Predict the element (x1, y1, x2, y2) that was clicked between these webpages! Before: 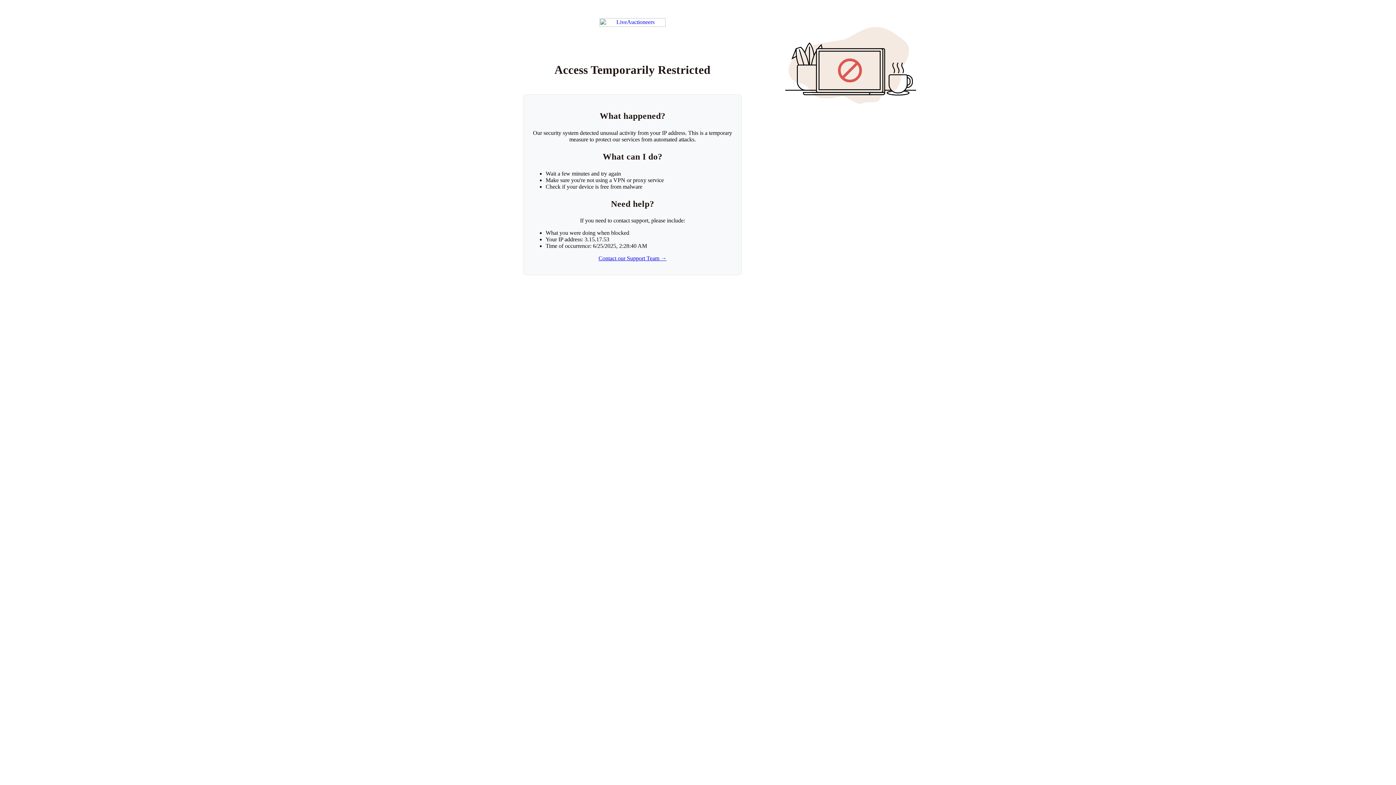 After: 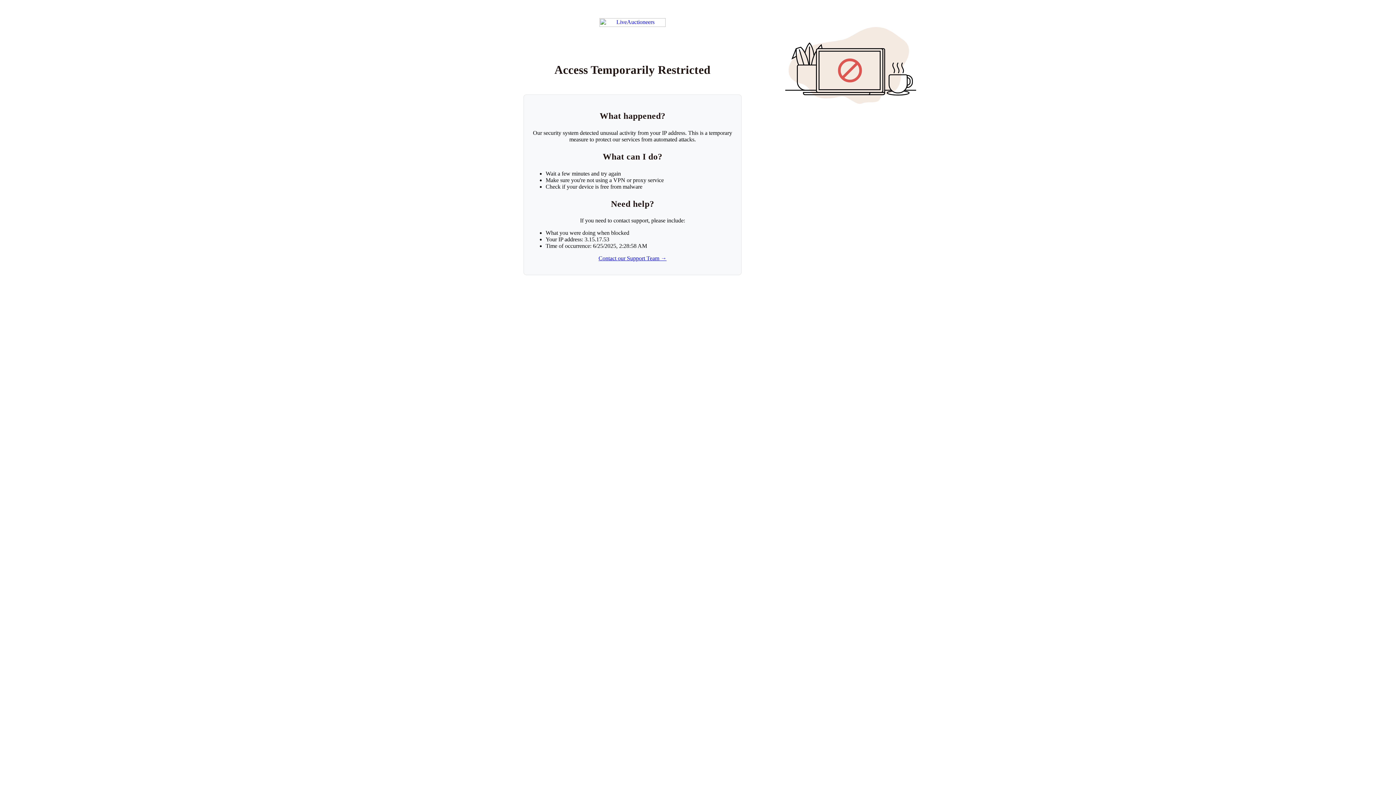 Action: bbox: (599, 18, 665, 26) label: Return to LiveAuctioneers homepage